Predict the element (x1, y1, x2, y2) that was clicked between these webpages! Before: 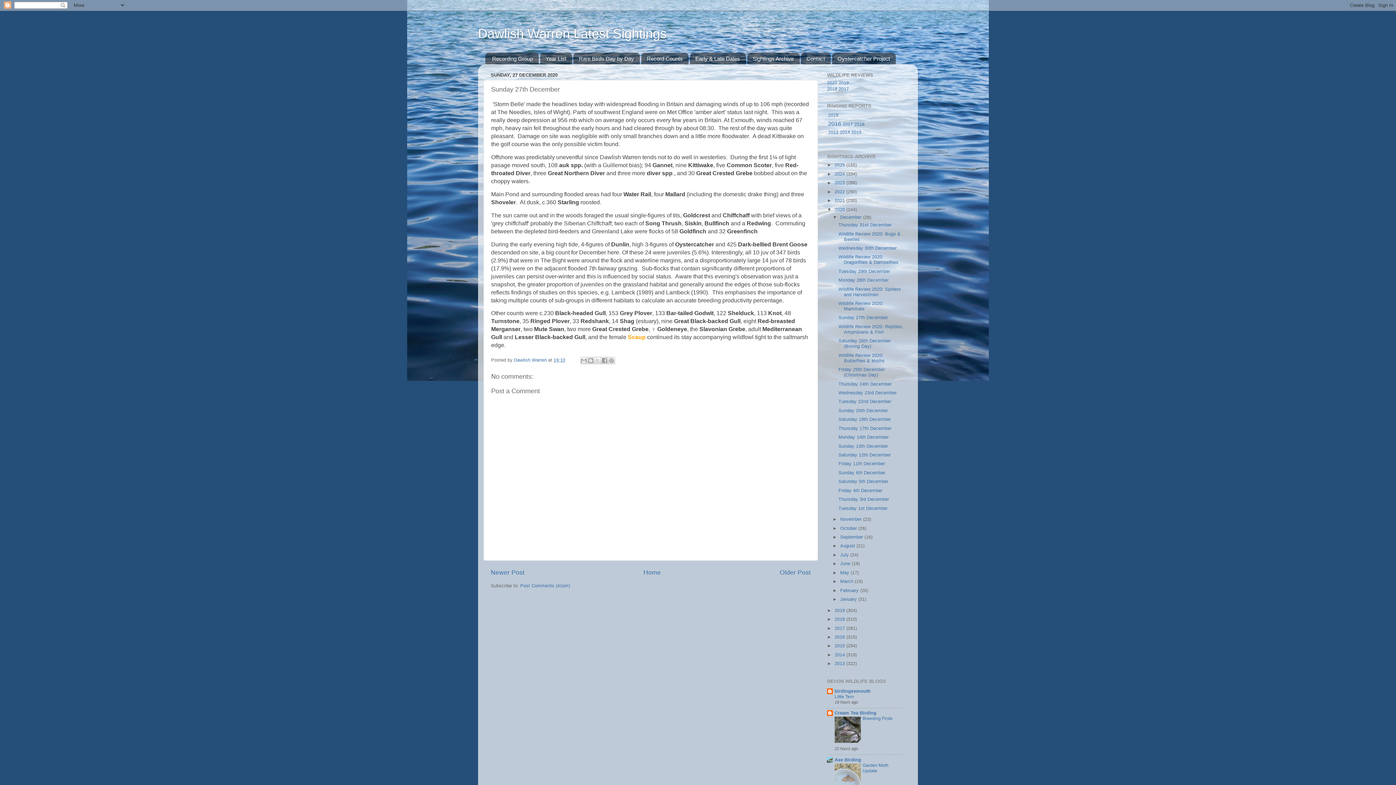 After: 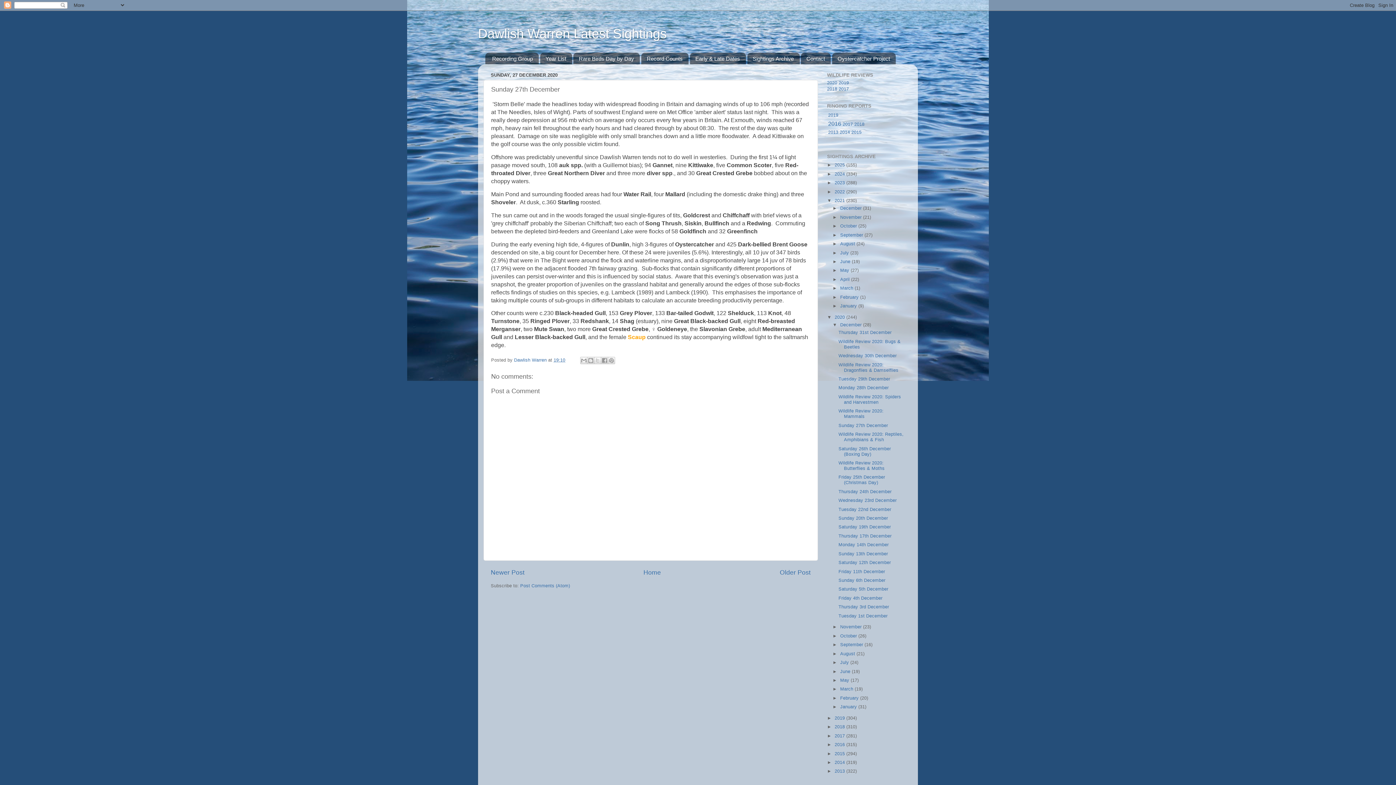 Action: bbox: (827, 198, 834, 203) label: ►  